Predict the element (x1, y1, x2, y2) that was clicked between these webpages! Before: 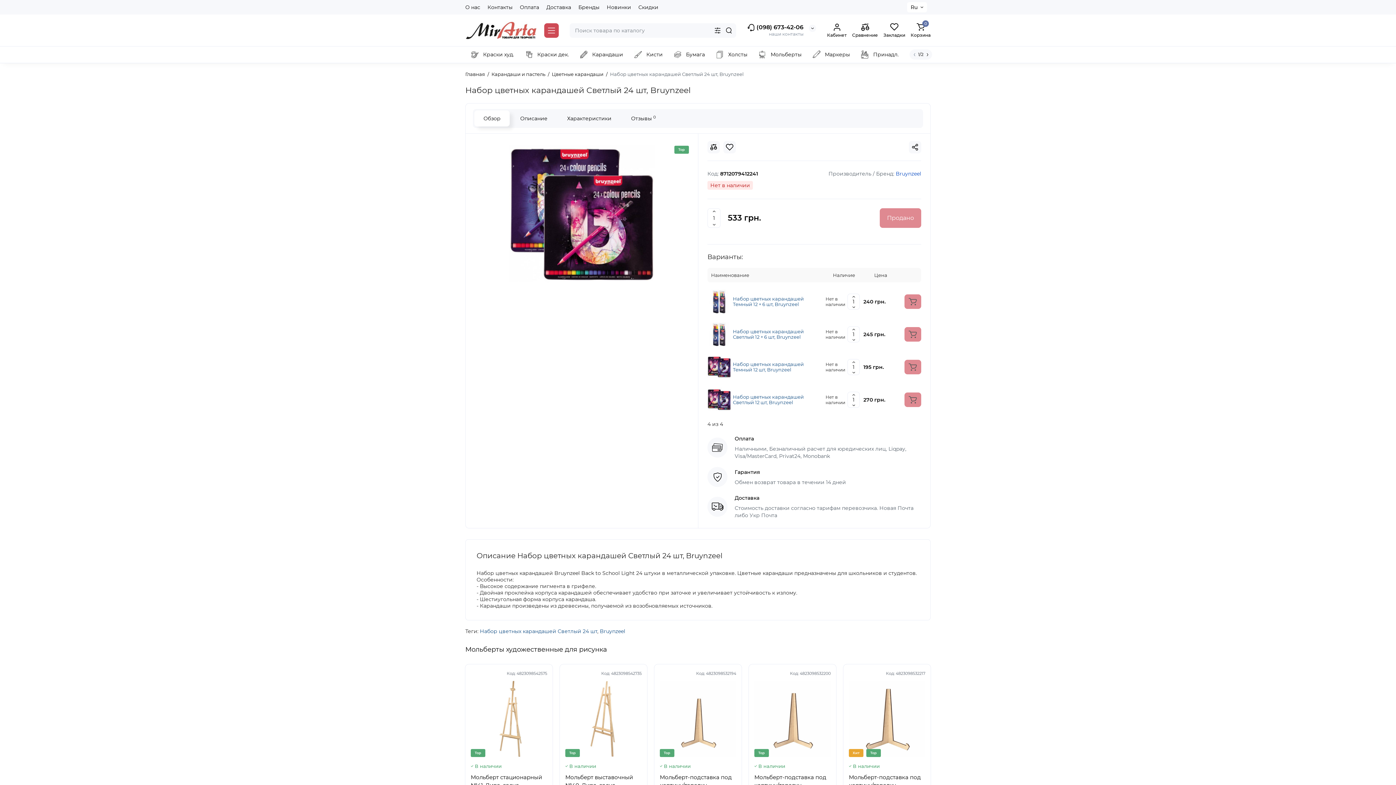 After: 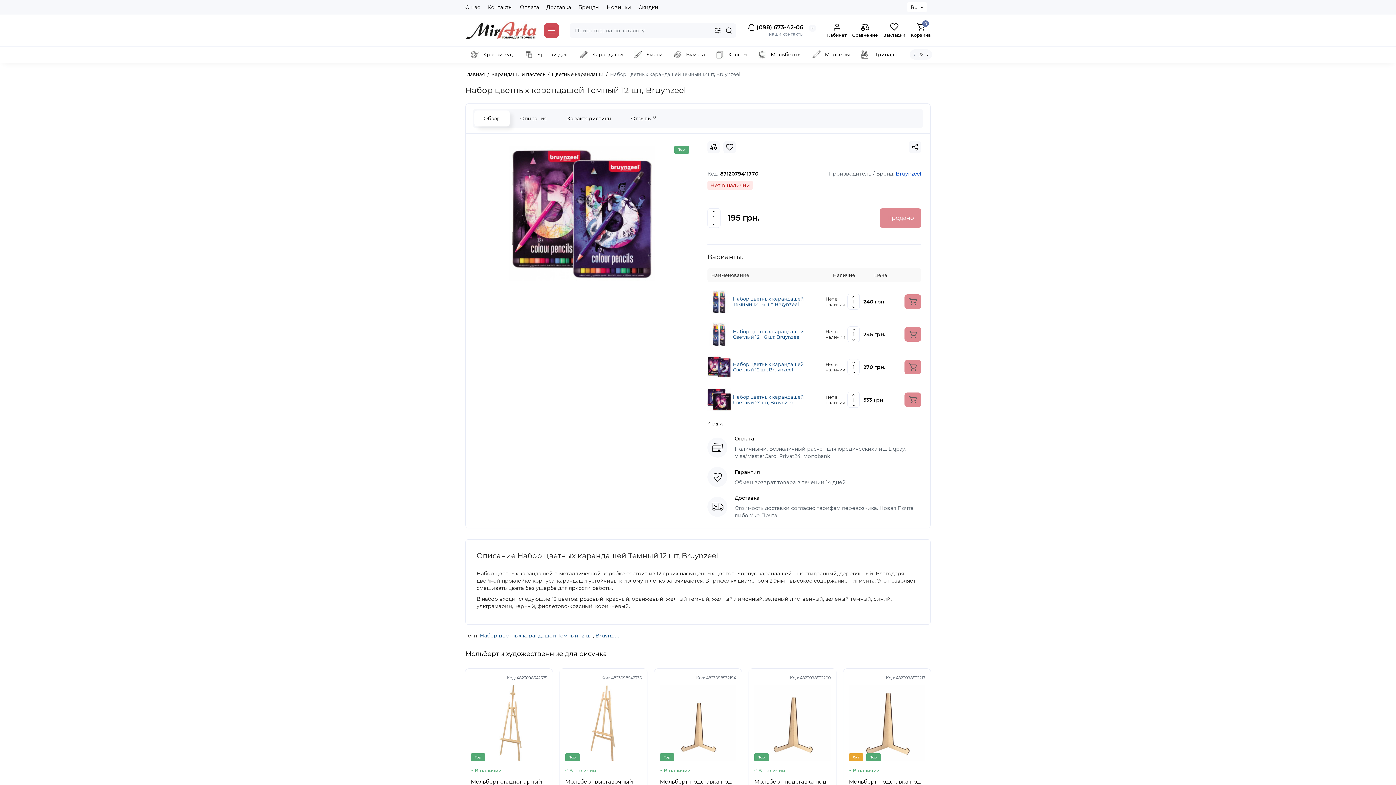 Action: bbox: (707, 363, 731, 369)